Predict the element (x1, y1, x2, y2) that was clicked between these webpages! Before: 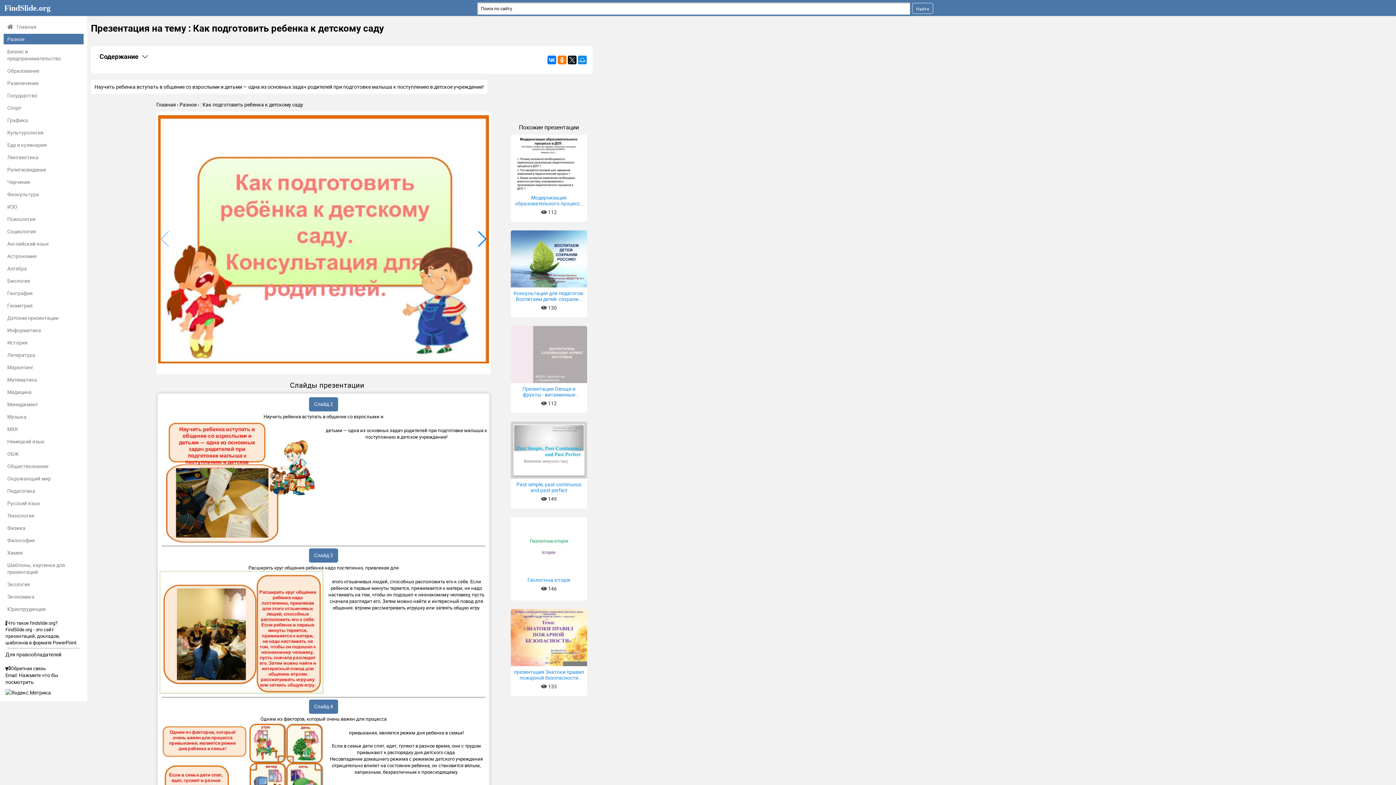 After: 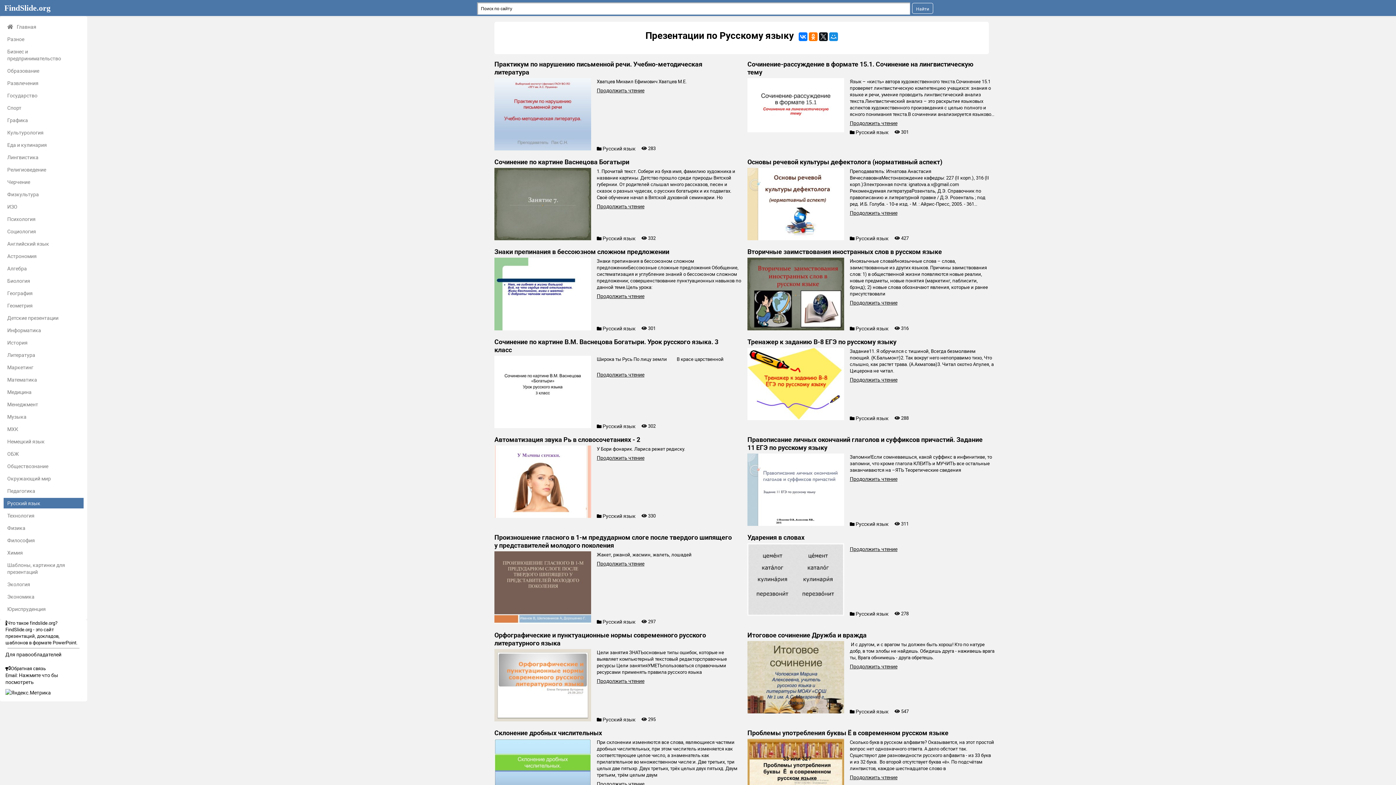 Action: bbox: (3, 498, 83, 508) label: Русский язык